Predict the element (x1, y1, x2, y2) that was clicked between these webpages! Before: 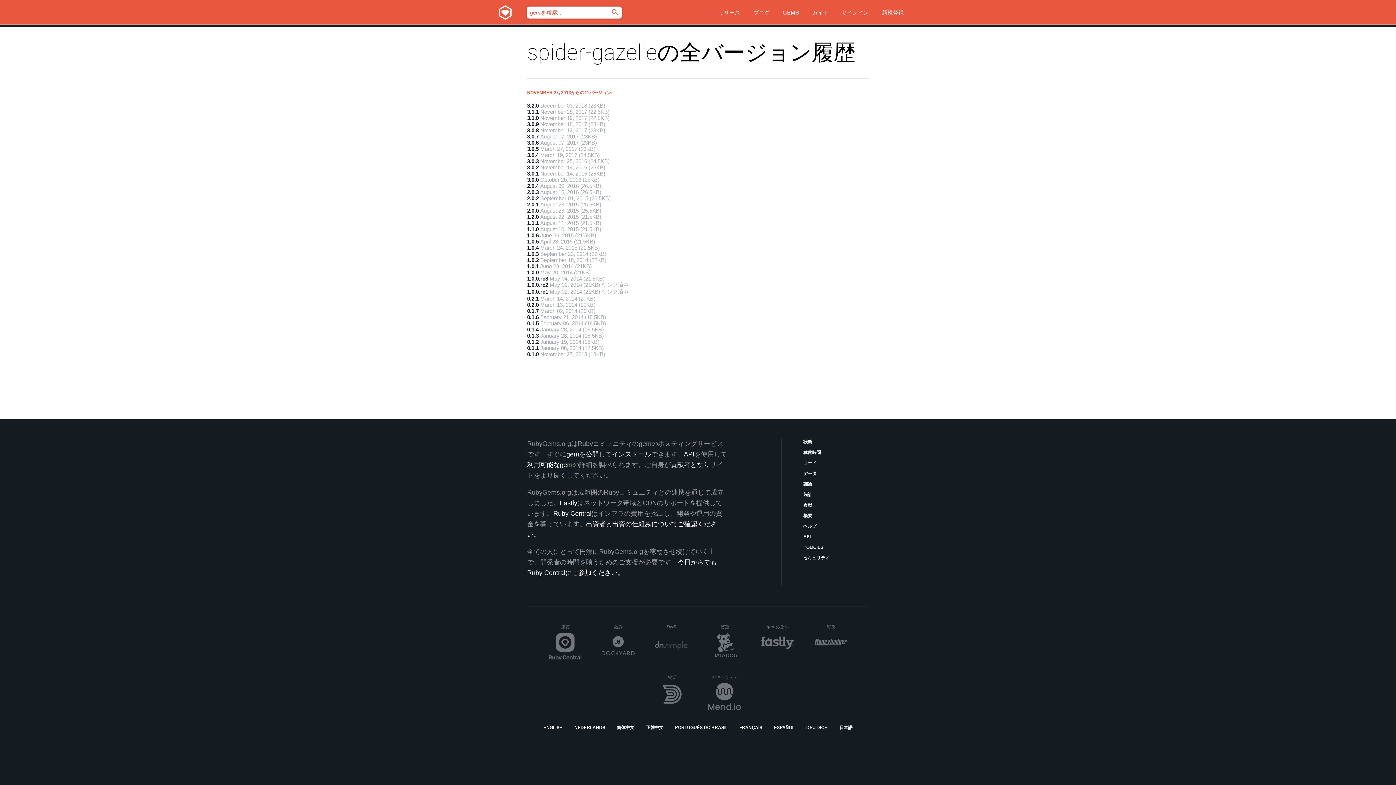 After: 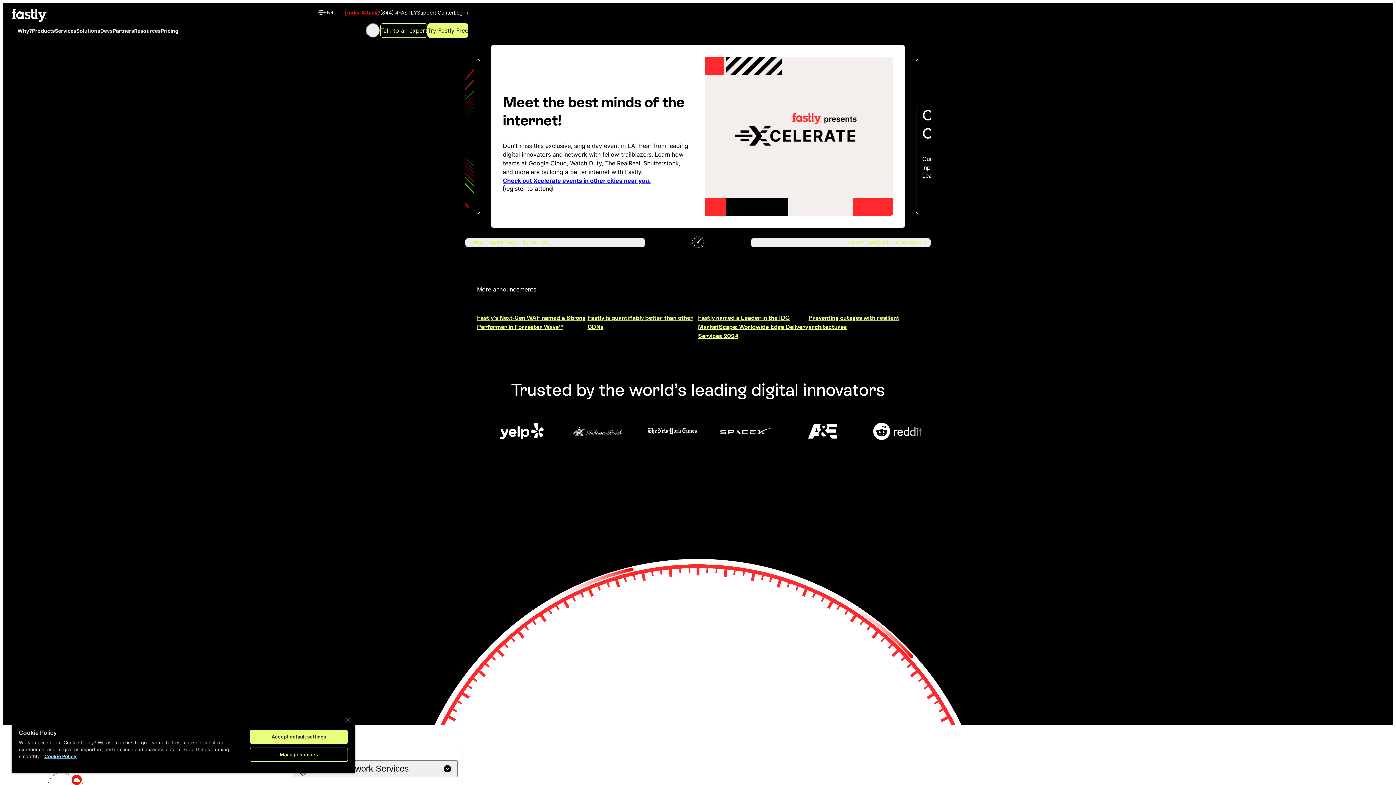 Action: bbox: (560, 499, 577, 506) label: Fastly